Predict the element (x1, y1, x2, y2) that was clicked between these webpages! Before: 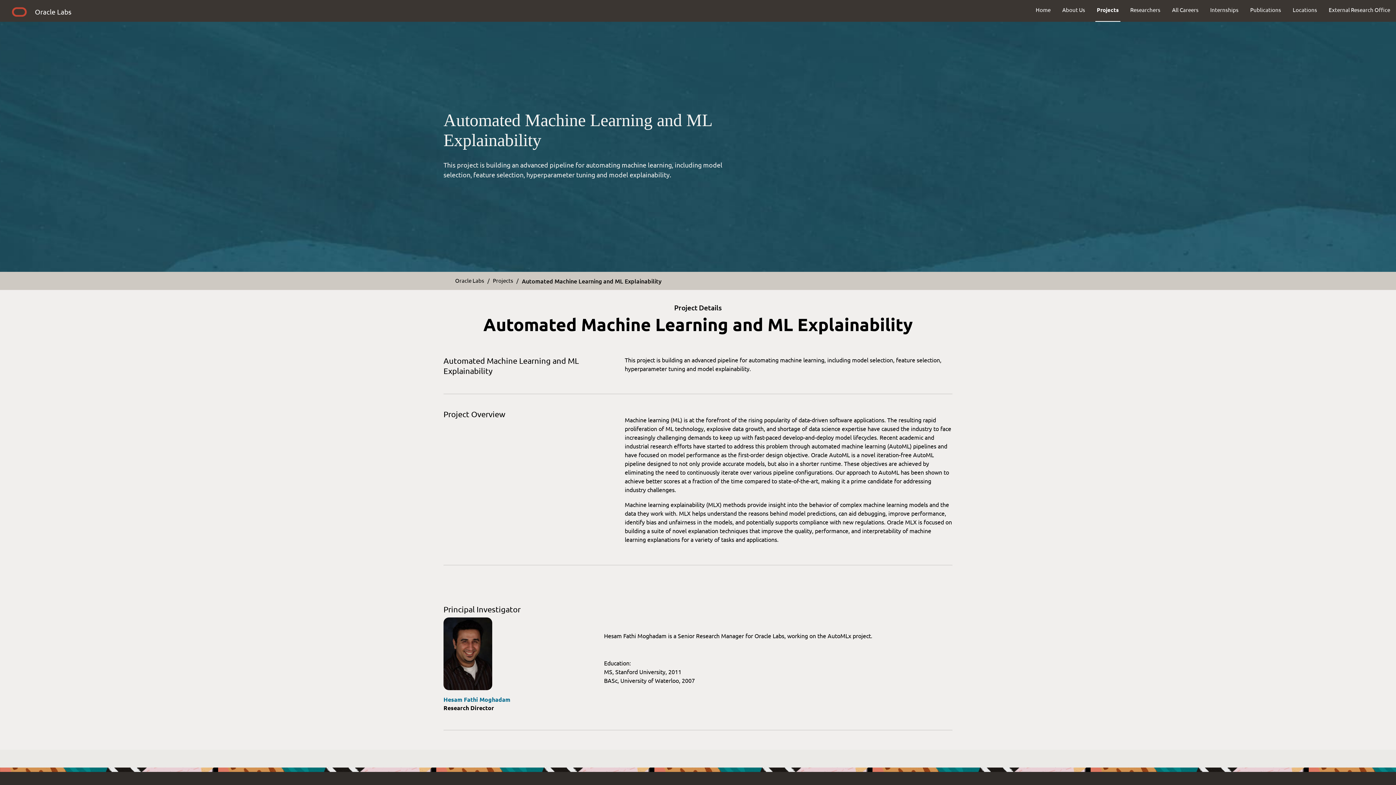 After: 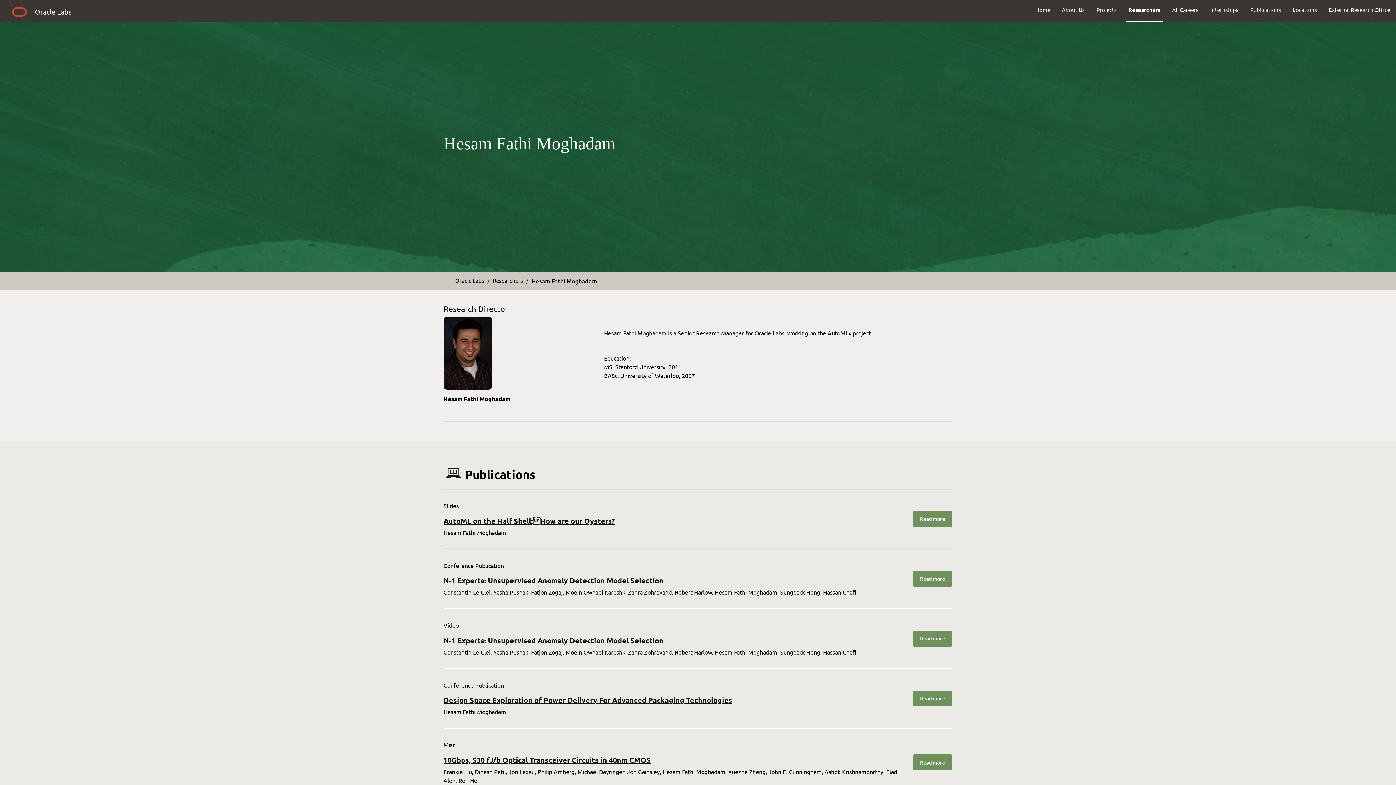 Action: label: Hesam Fathi Moghadam bbox: (443, 695, 510, 703)